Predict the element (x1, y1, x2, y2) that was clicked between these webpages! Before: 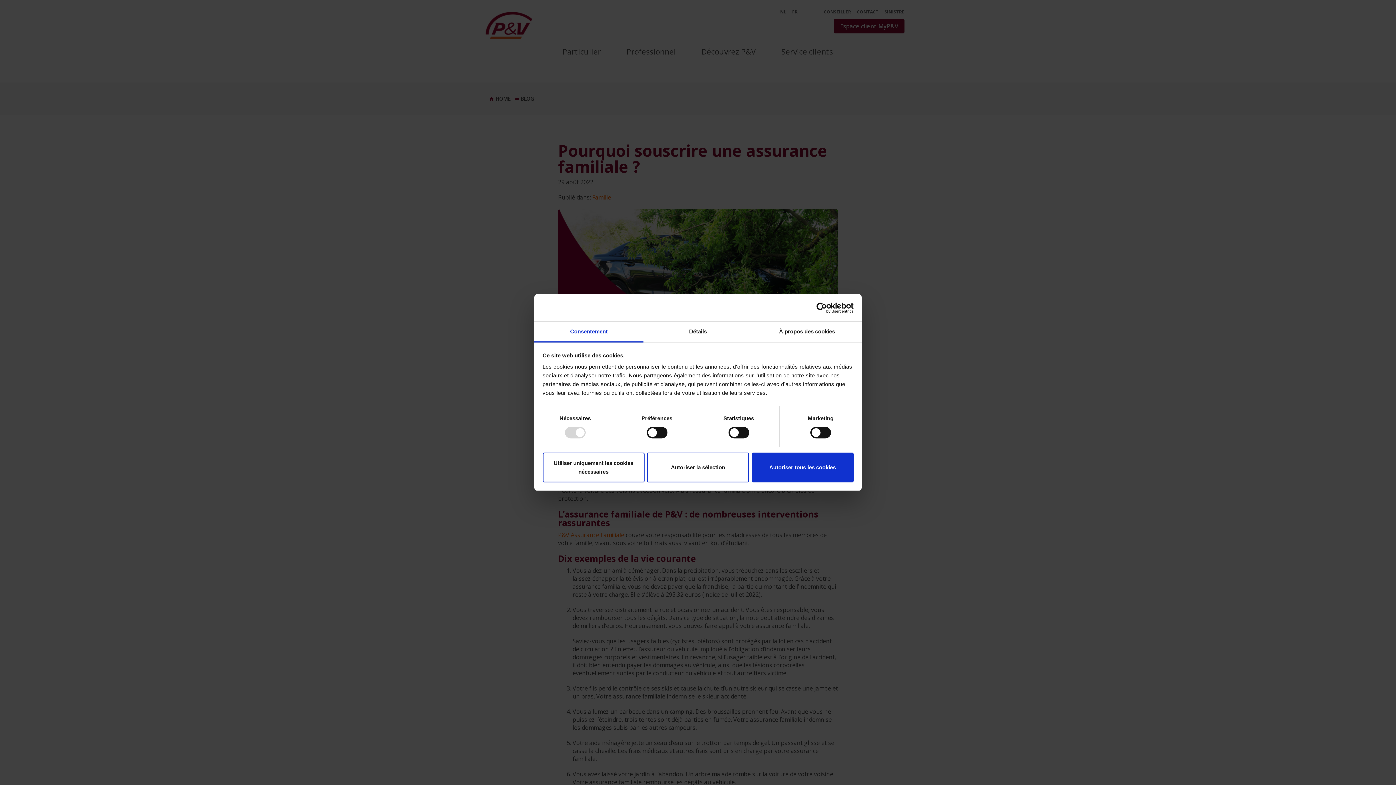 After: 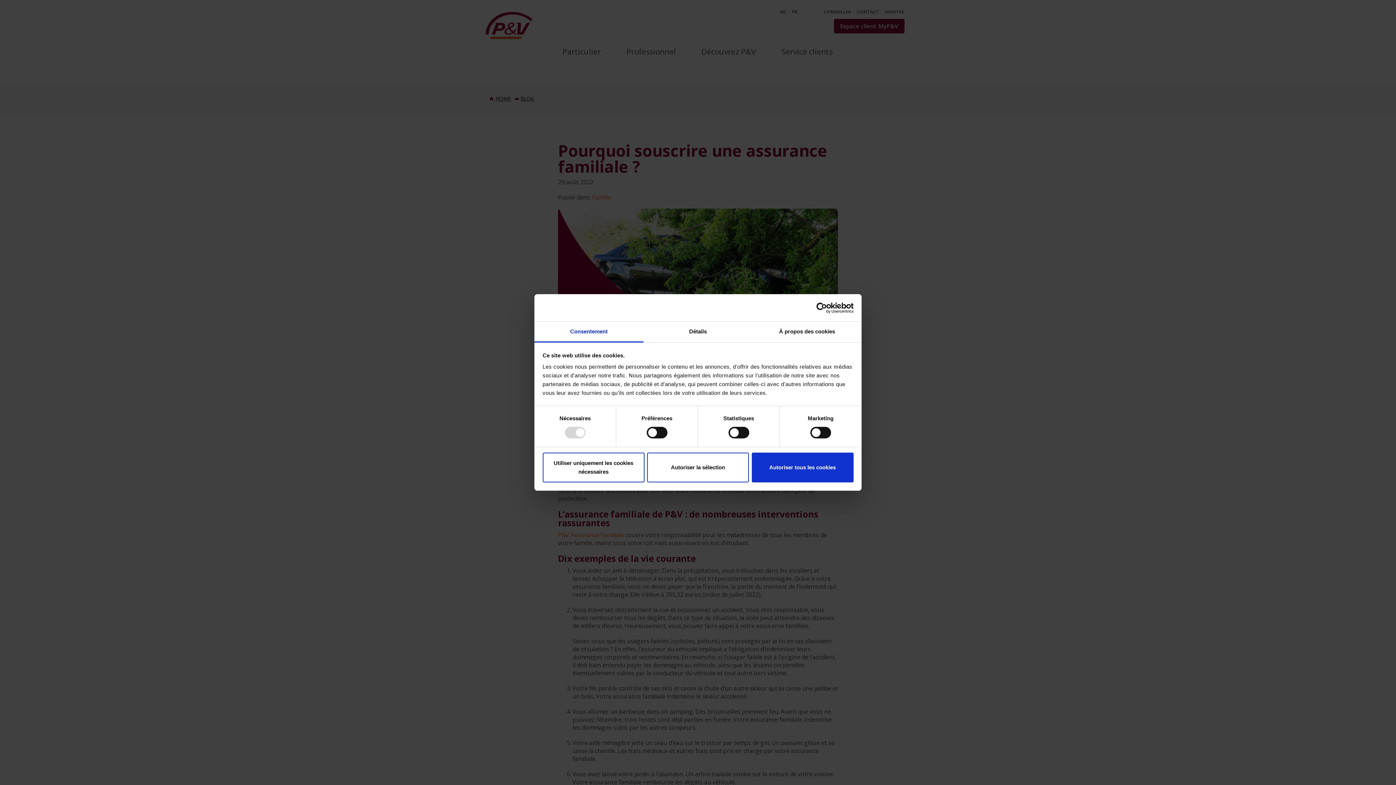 Action: bbox: (534, 321, 643, 342) label: Consentement